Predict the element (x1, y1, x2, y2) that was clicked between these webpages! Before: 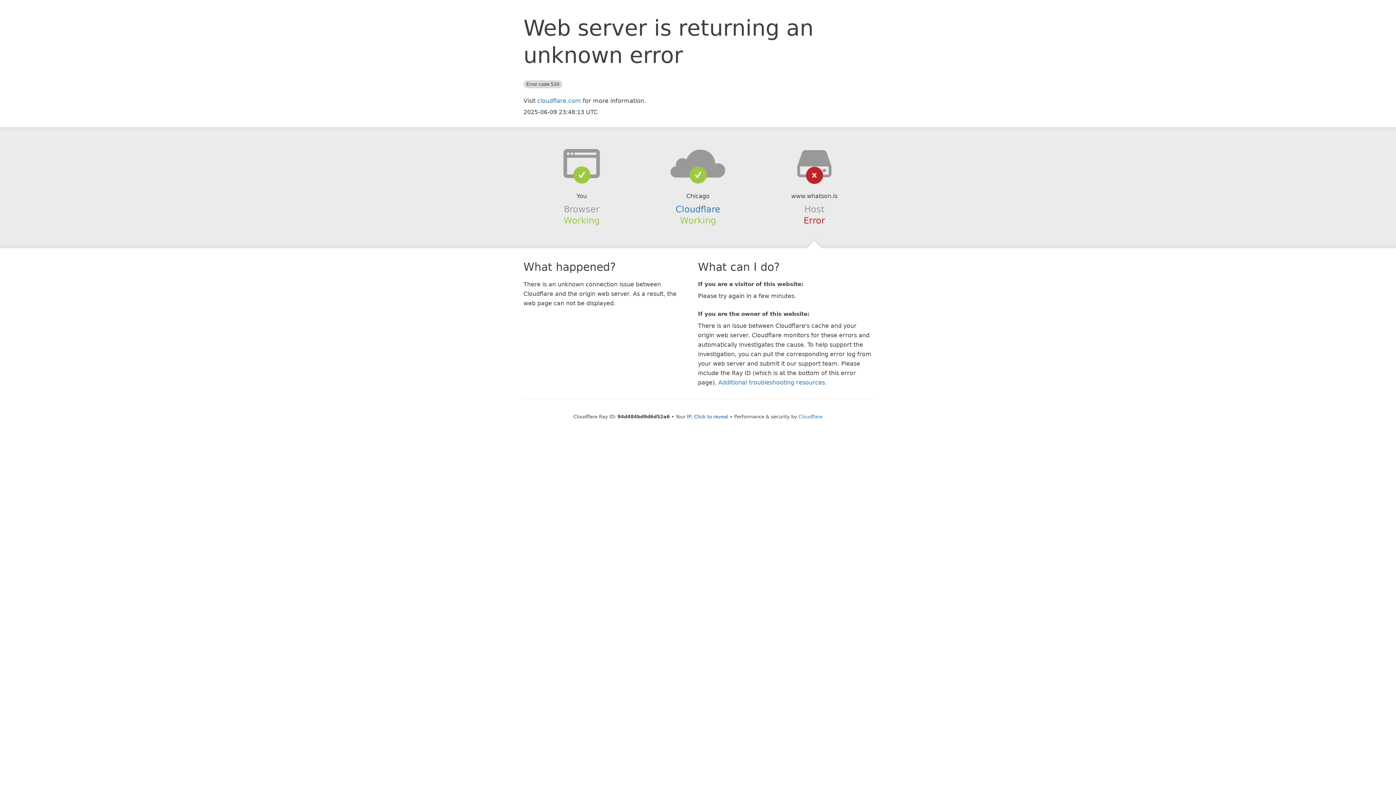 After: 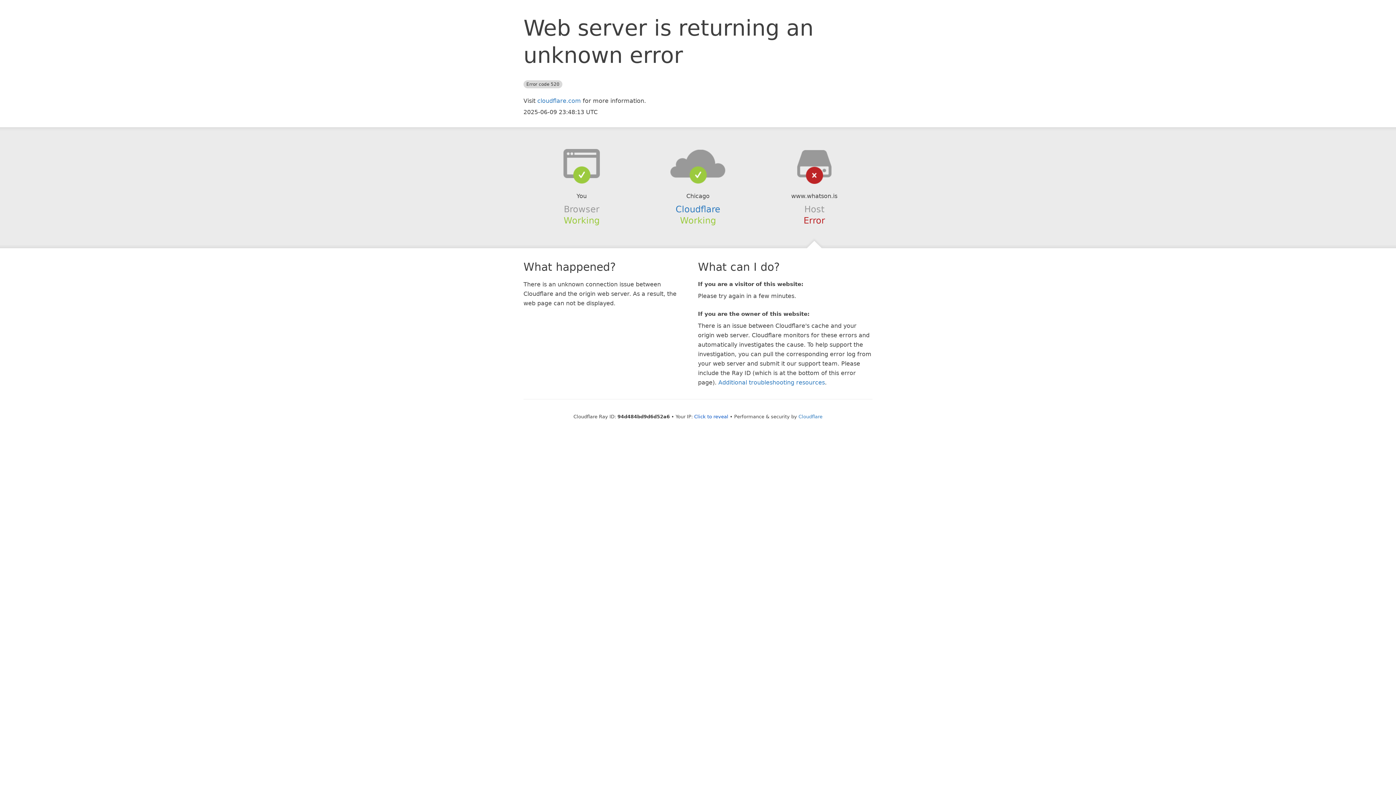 Action: bbox: (639, 148, 756, 178)